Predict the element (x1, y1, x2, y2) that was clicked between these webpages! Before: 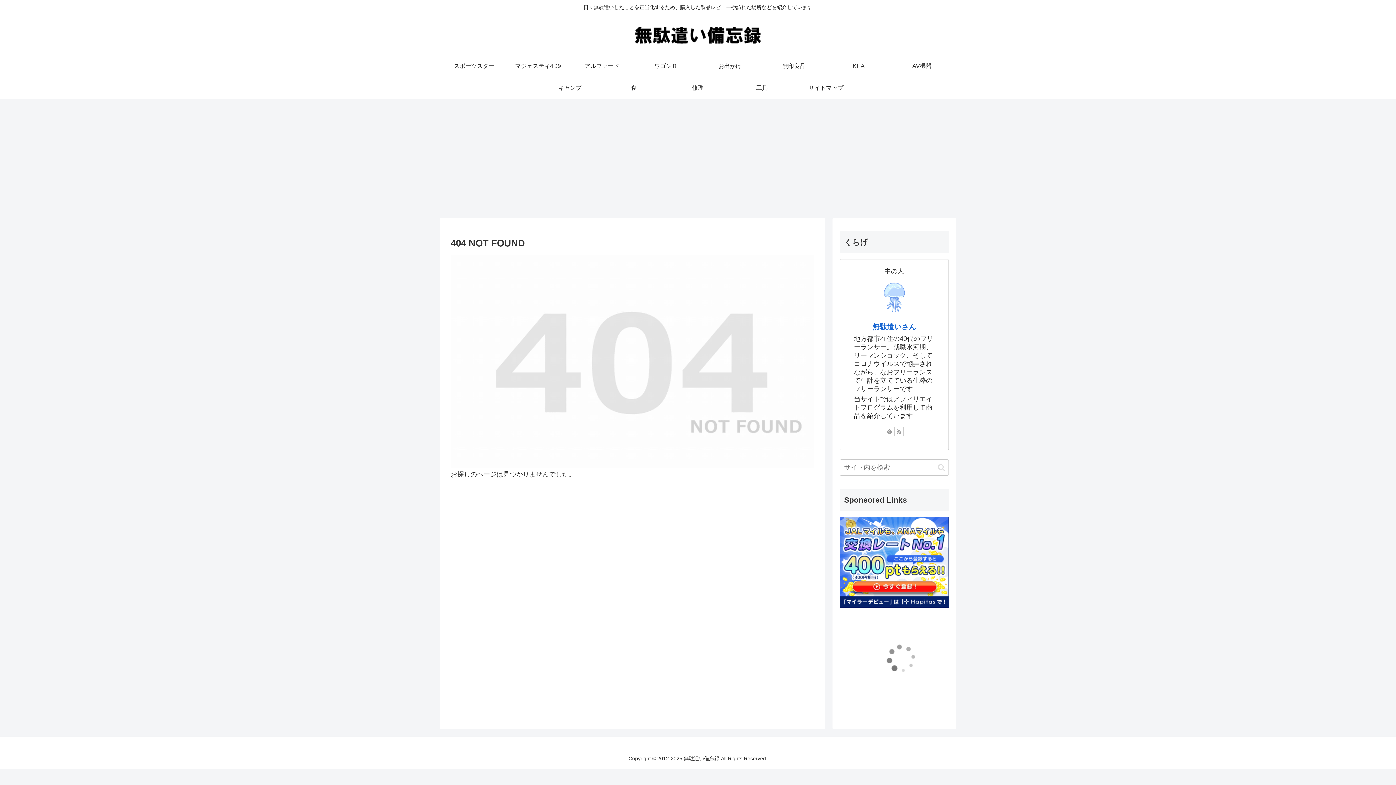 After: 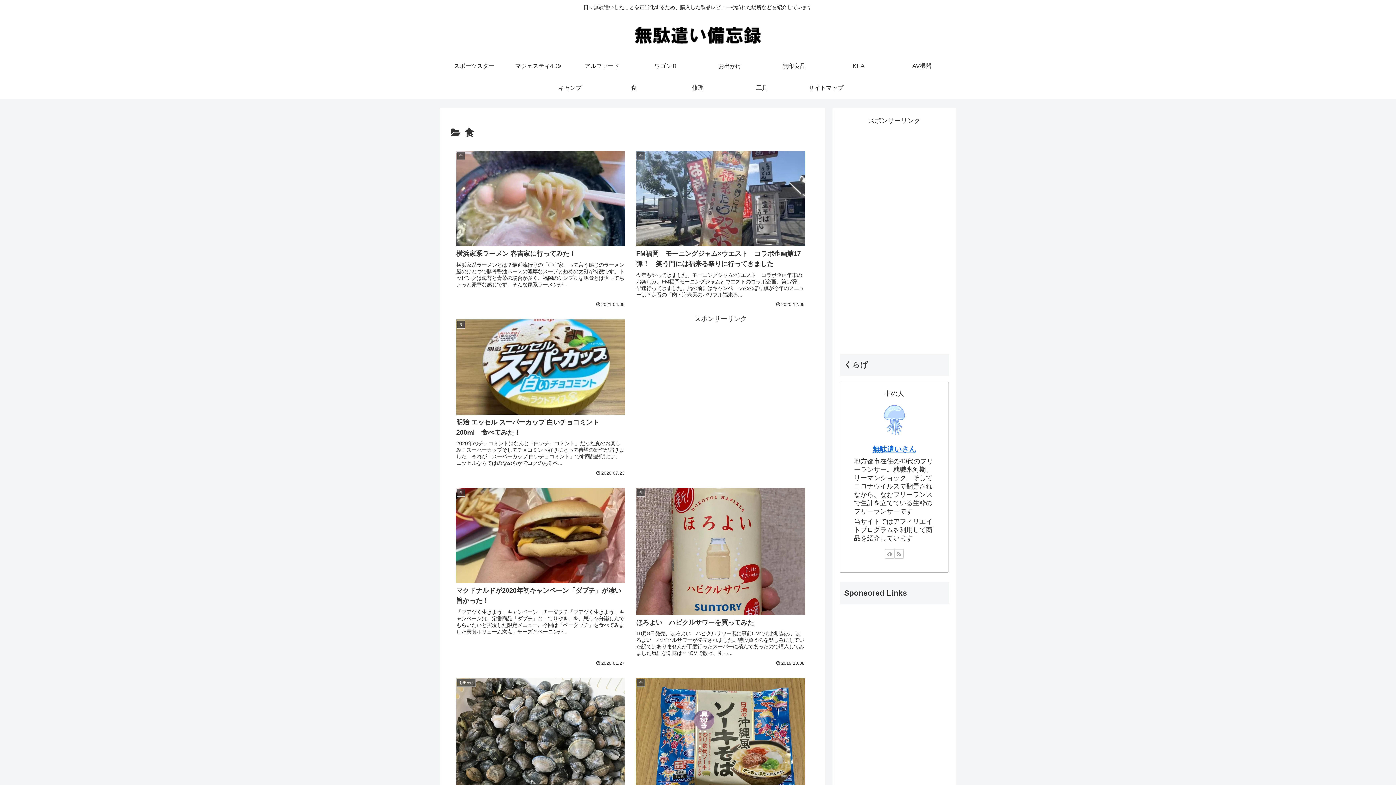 Action: label: 食 bbox: (602, 77, 666, 98)